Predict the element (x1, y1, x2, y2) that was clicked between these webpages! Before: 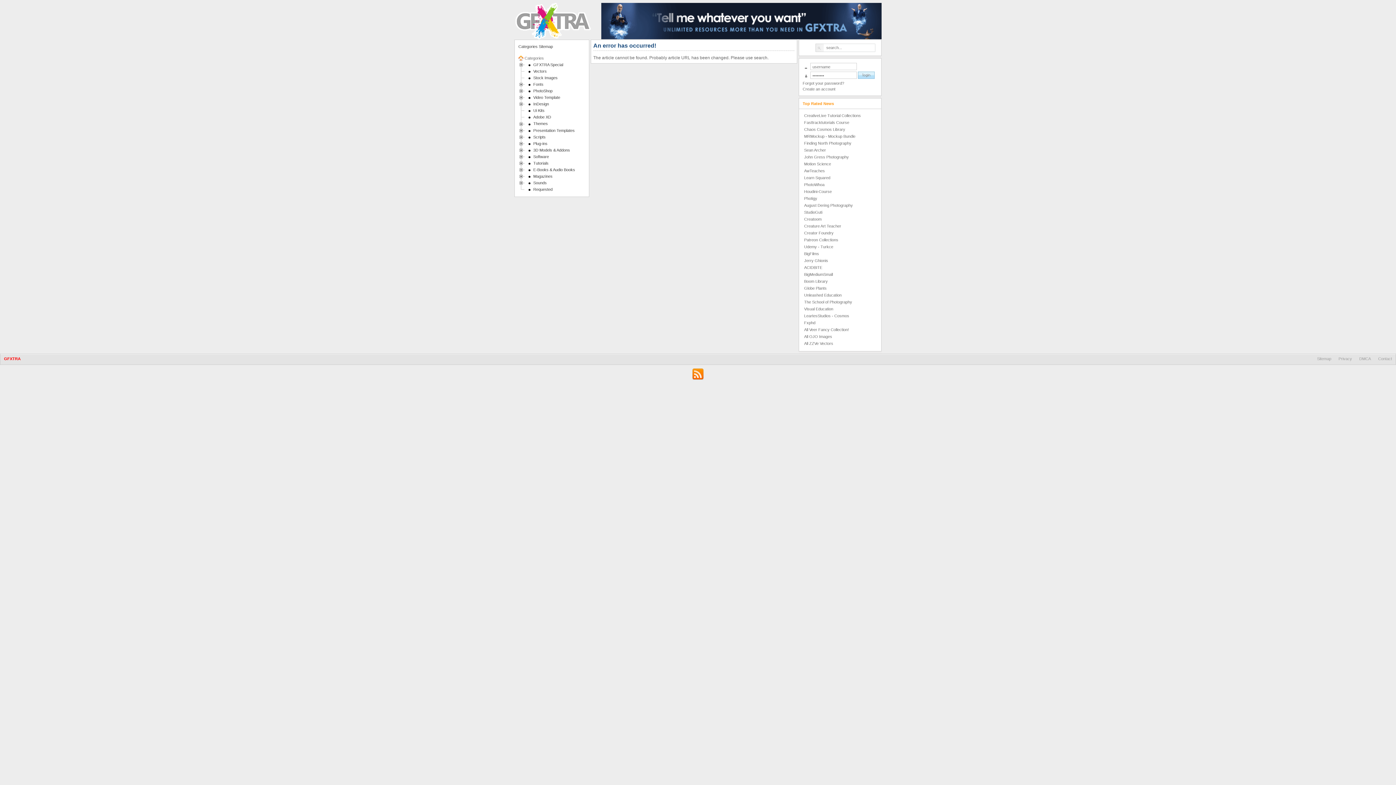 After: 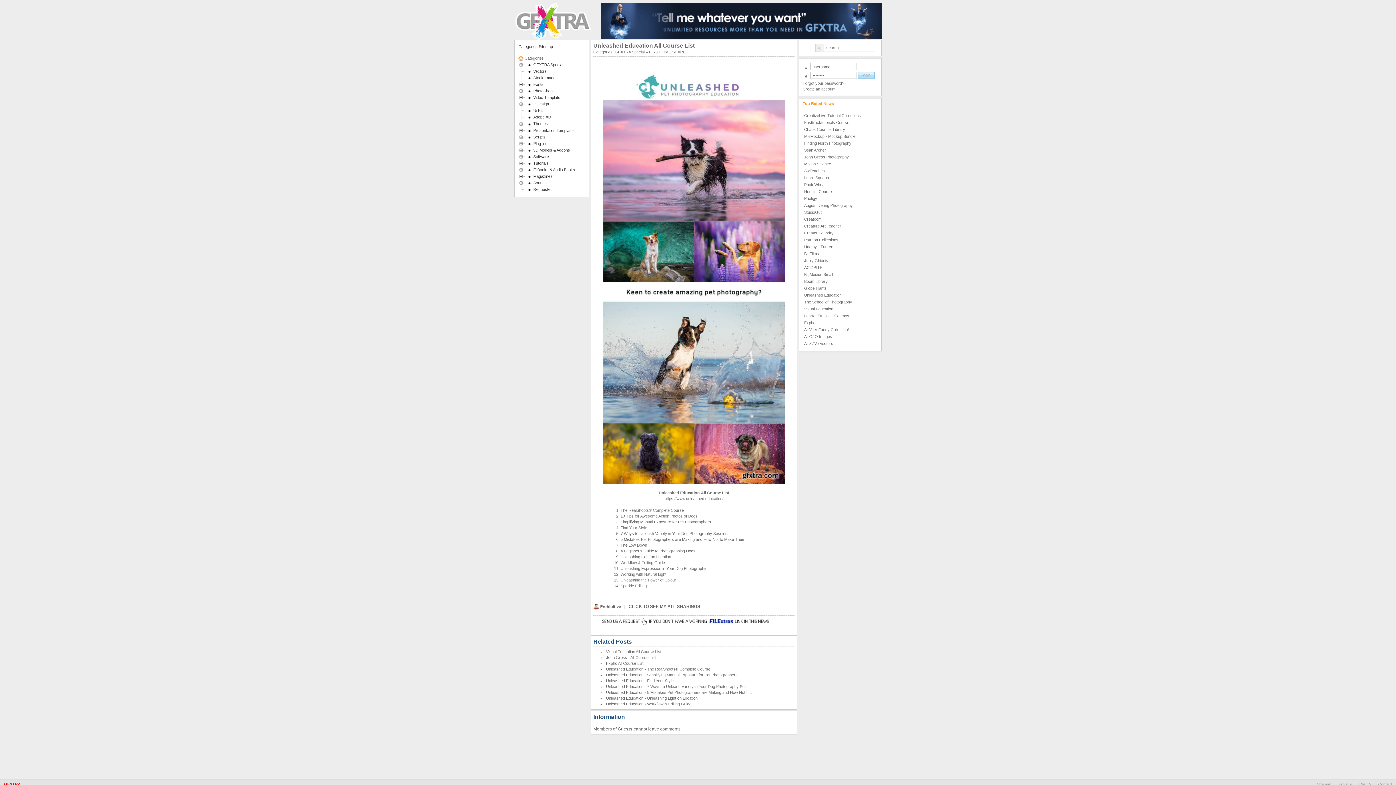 Action: bbox: (804, 293, 841, 297) label: Unleashed Education